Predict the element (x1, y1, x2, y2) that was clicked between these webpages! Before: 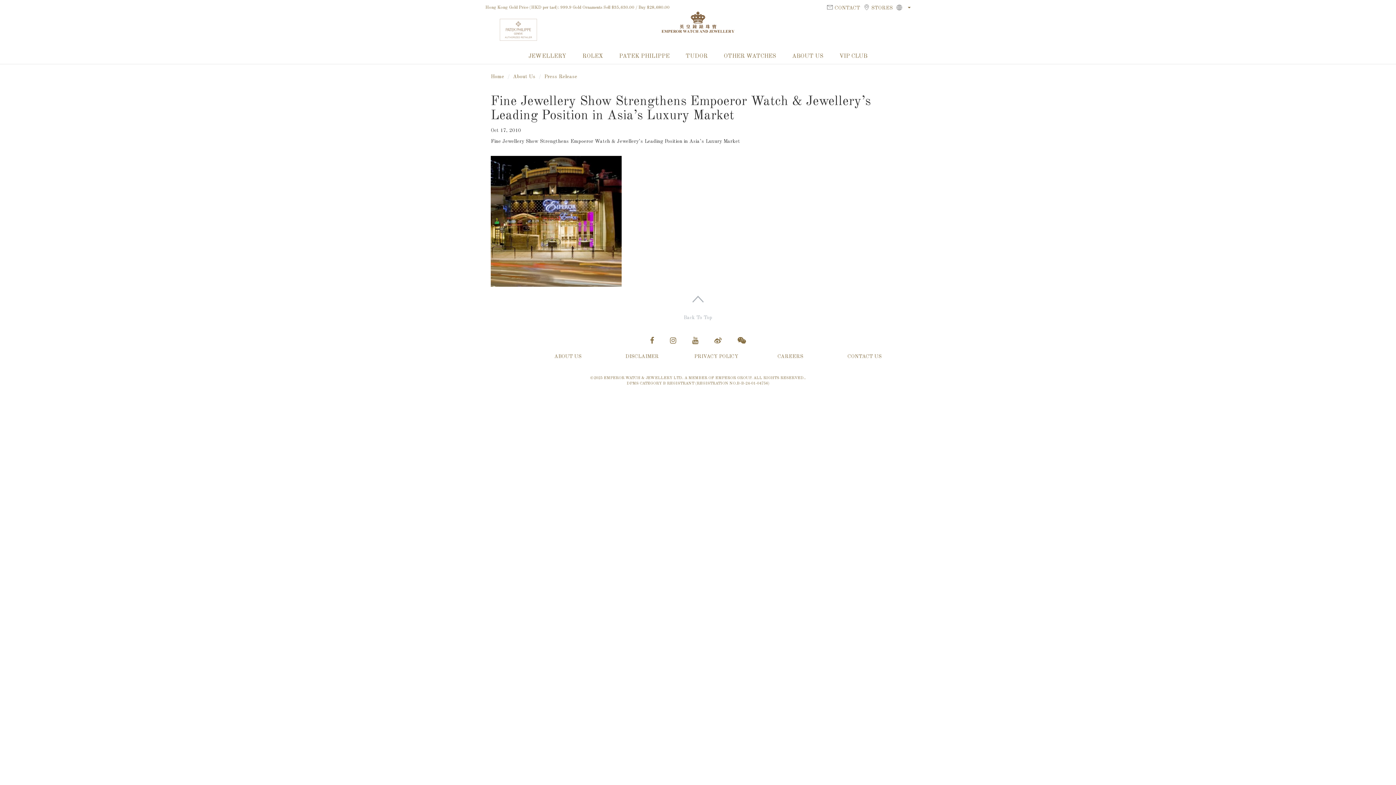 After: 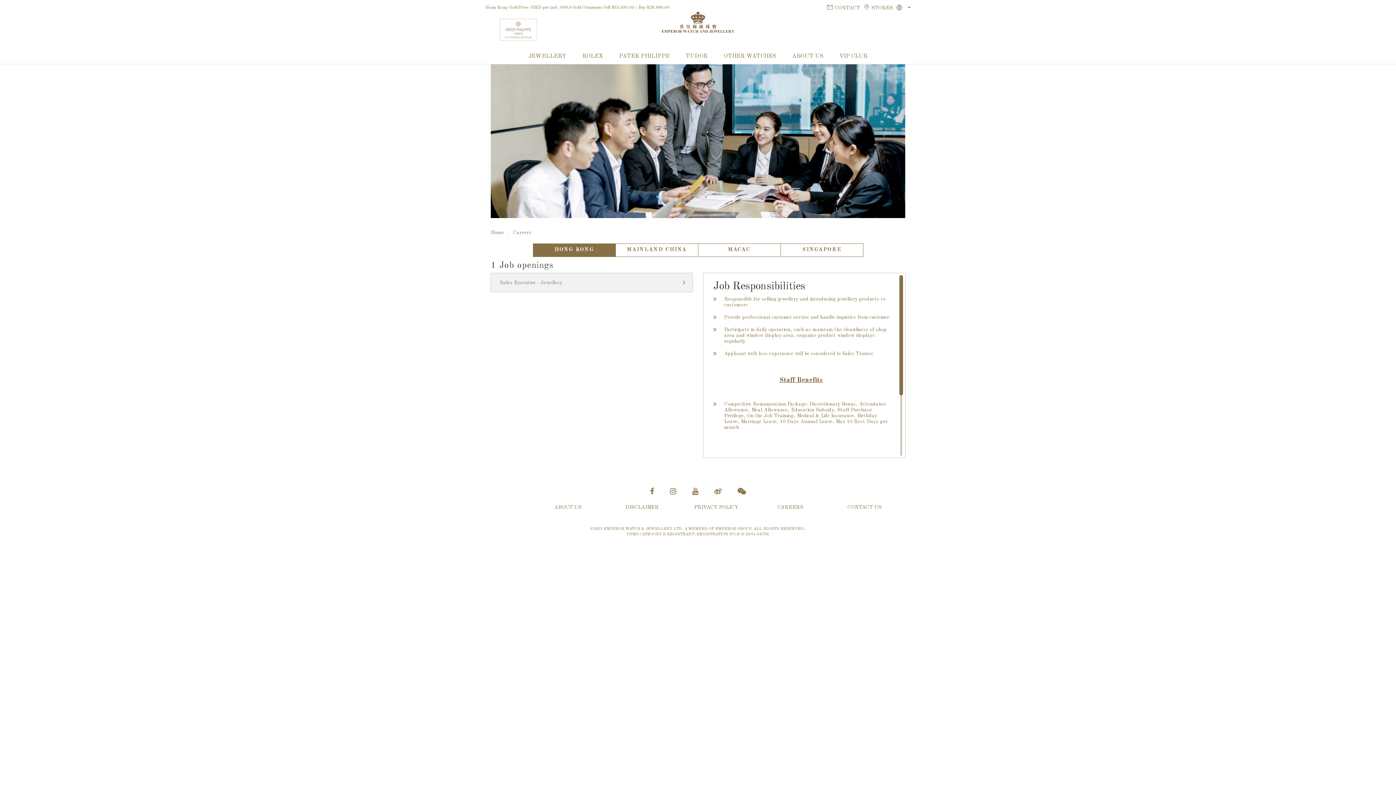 Action: label: CAREERS bbox: (777, 354, 803, 359)